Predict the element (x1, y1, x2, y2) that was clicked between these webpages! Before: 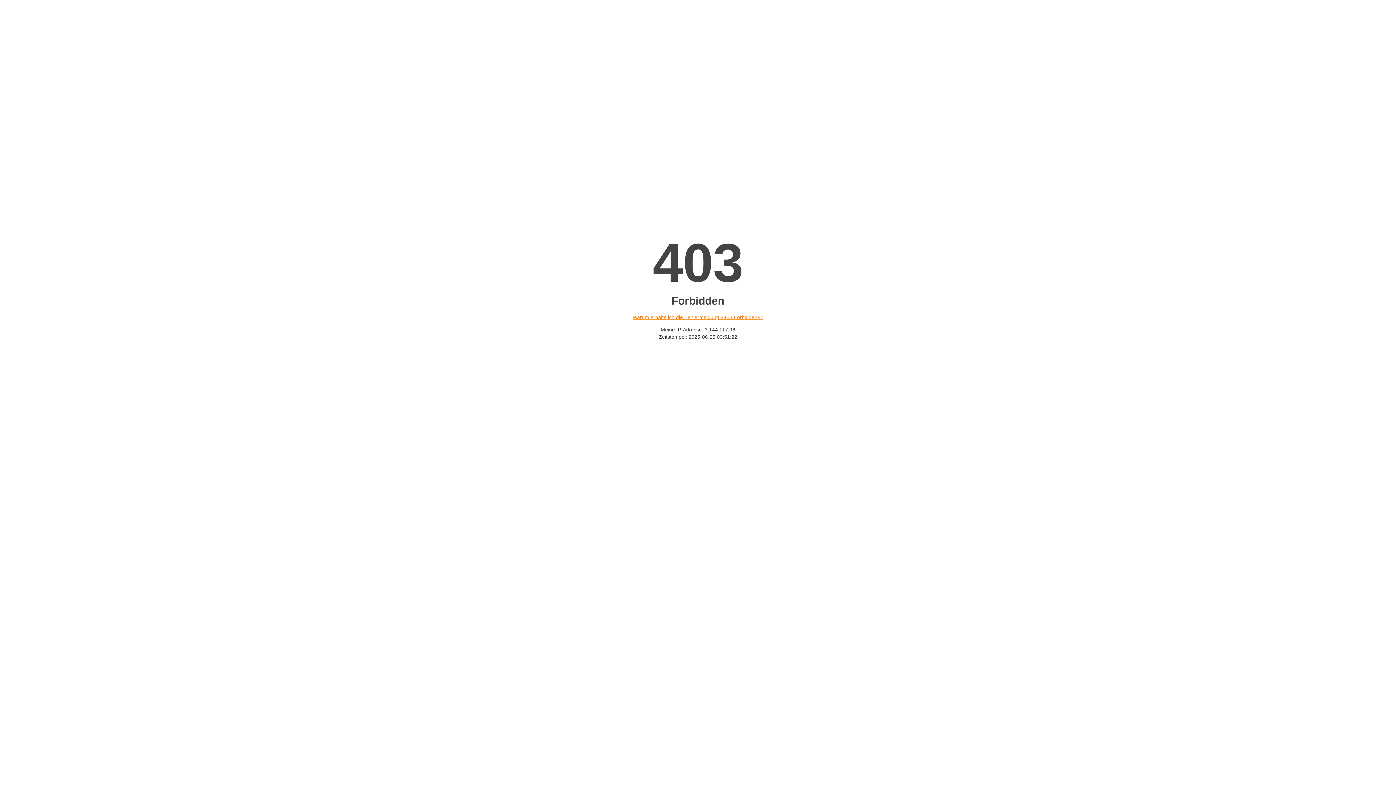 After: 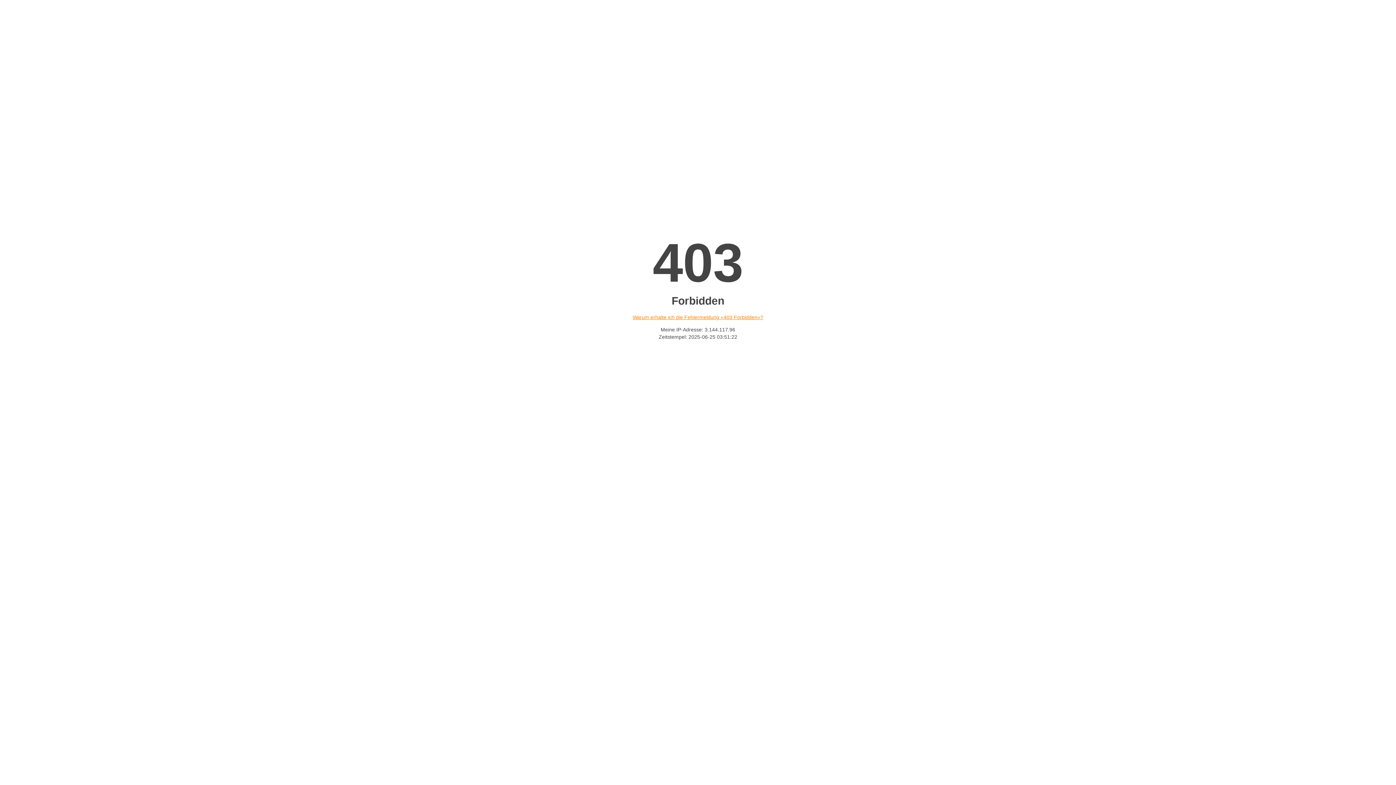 Action: bbox: (632, 314, 763, 320) label: Warum erhalte ich die Fehlermeldung «403 Forbidden»?